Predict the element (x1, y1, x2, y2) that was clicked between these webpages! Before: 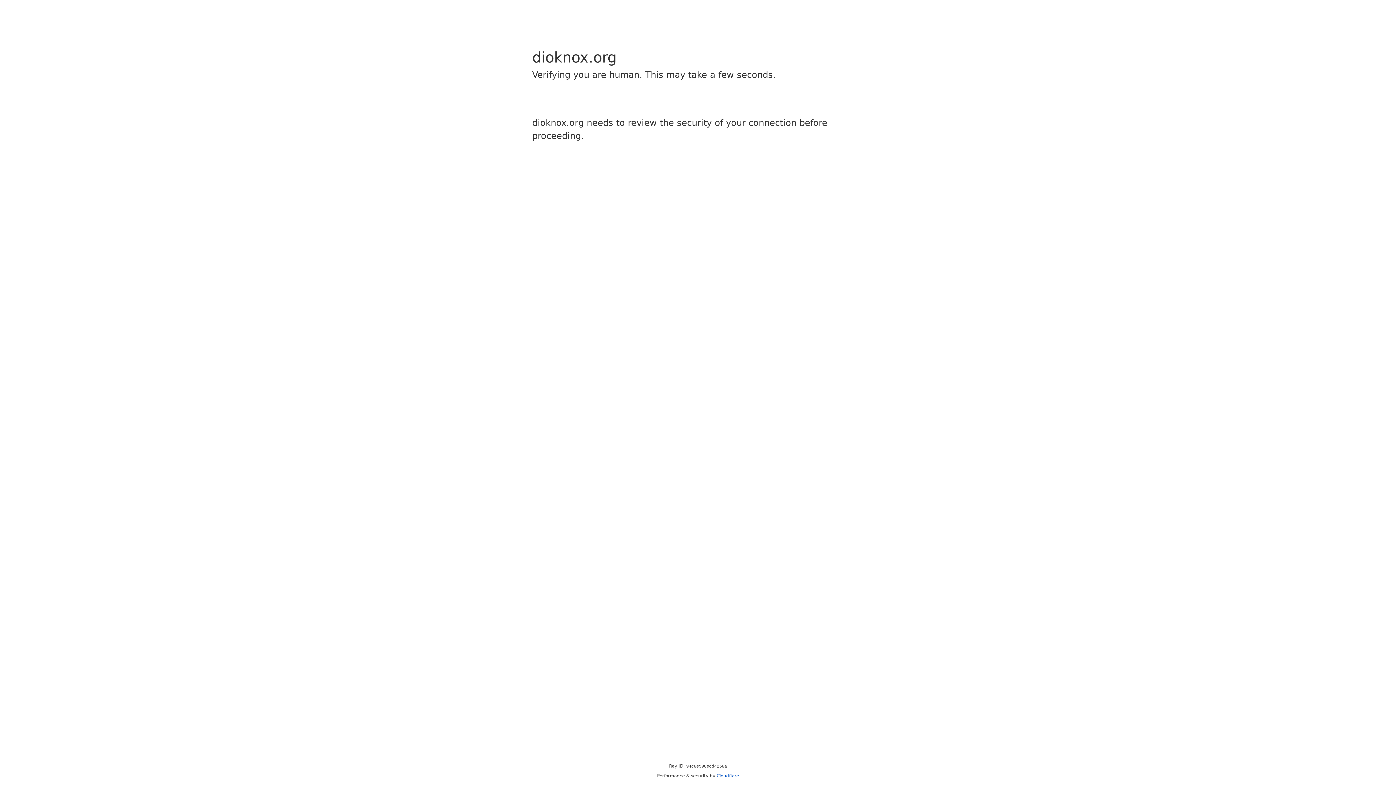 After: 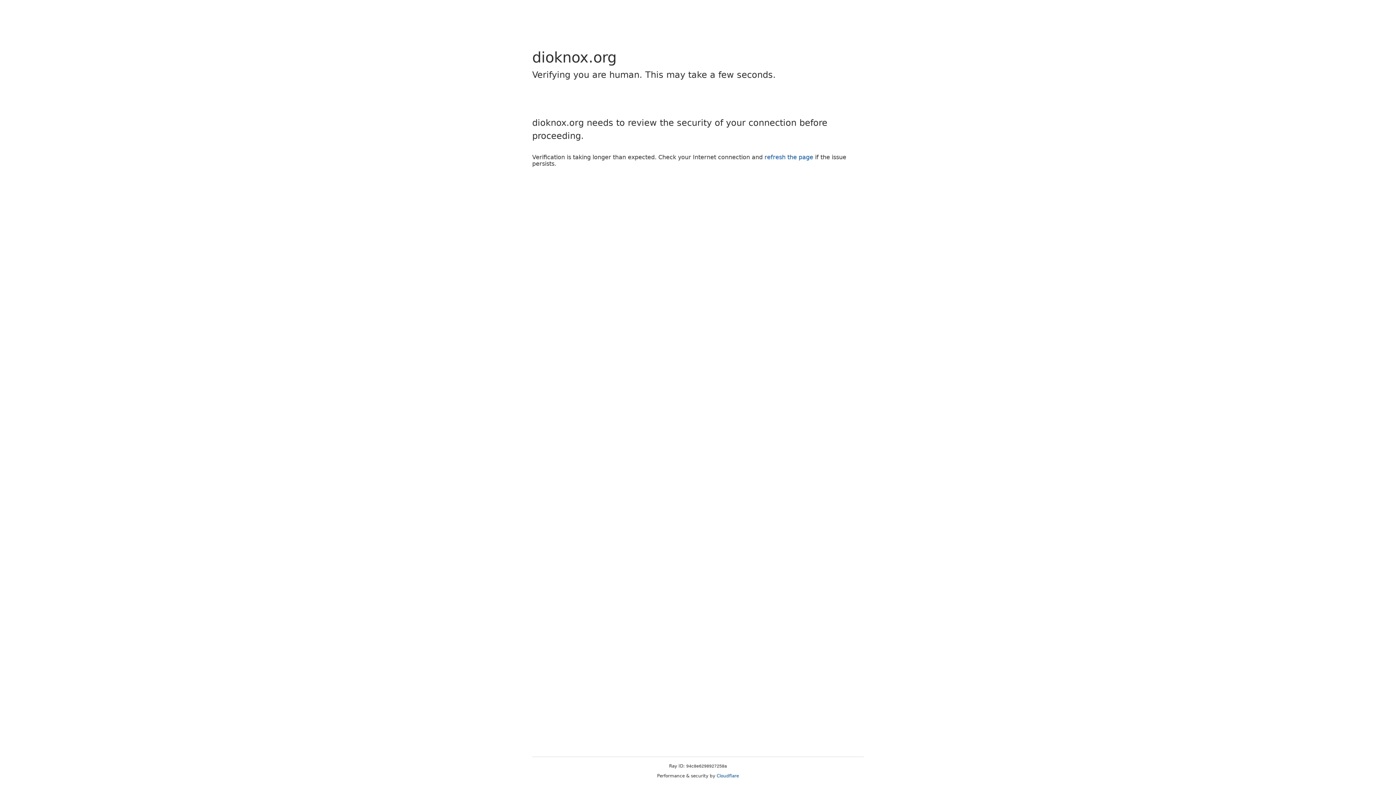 Action: bbox: (716, 773, 739, 778) label: Cloudflare